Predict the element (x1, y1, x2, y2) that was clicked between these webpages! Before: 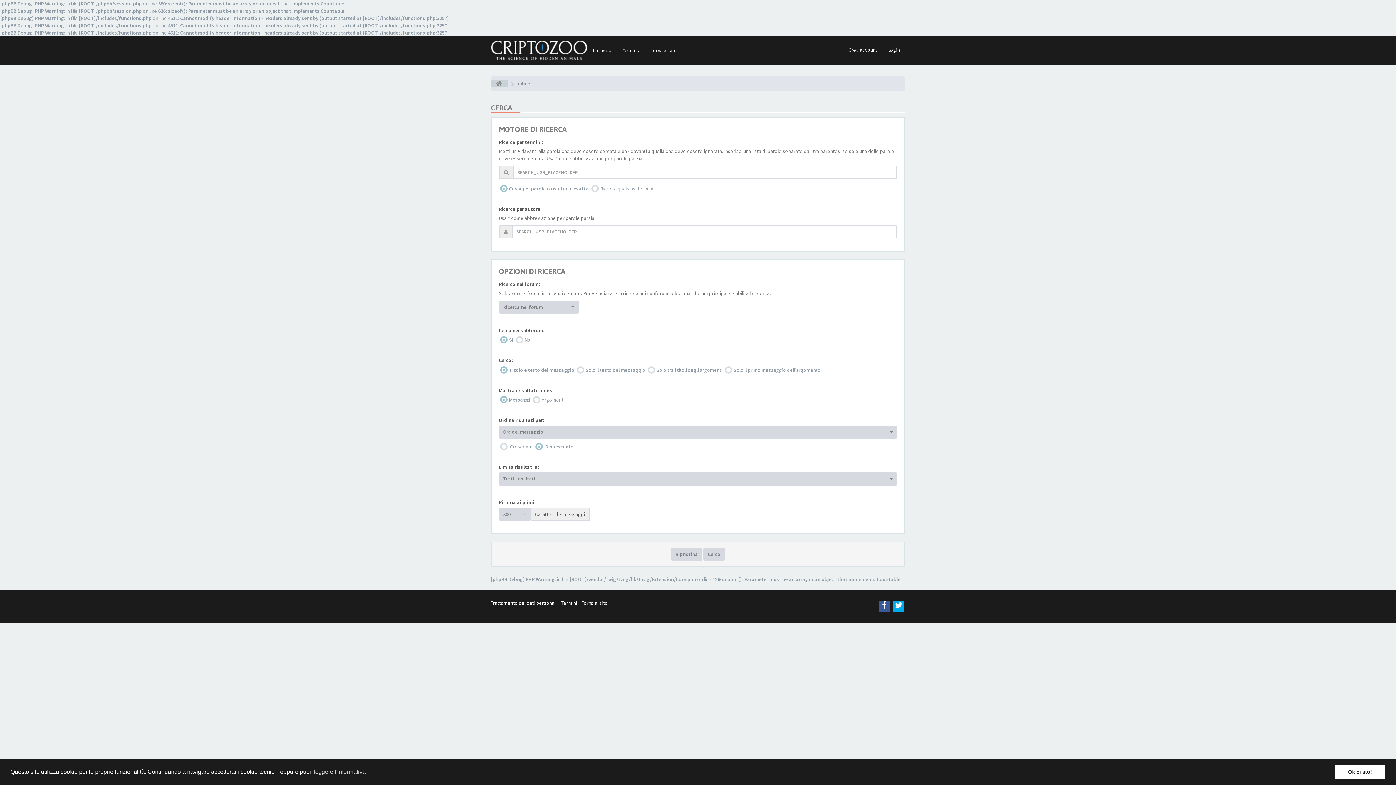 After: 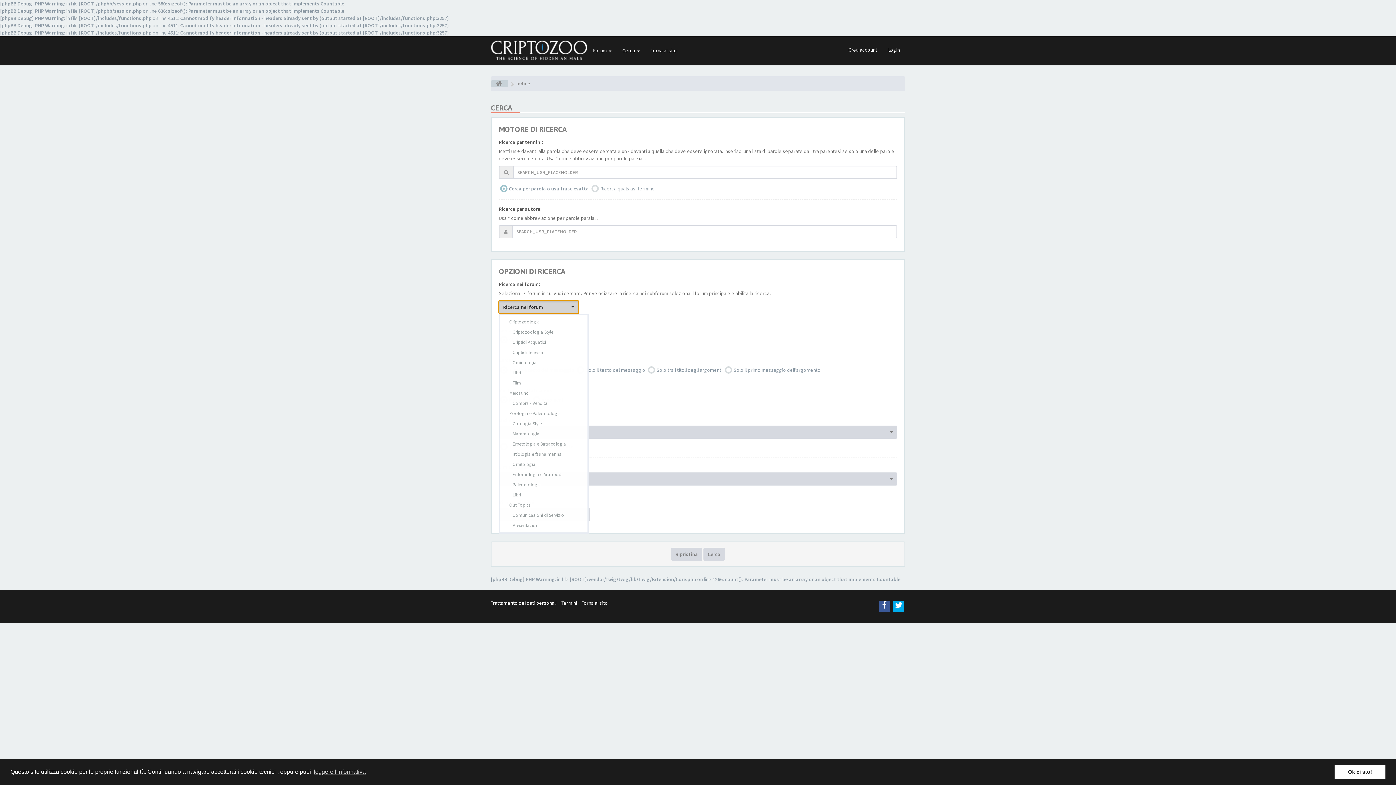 Action: bbox: (498, 300, 578, 313) label: Ricerca nei forum
 